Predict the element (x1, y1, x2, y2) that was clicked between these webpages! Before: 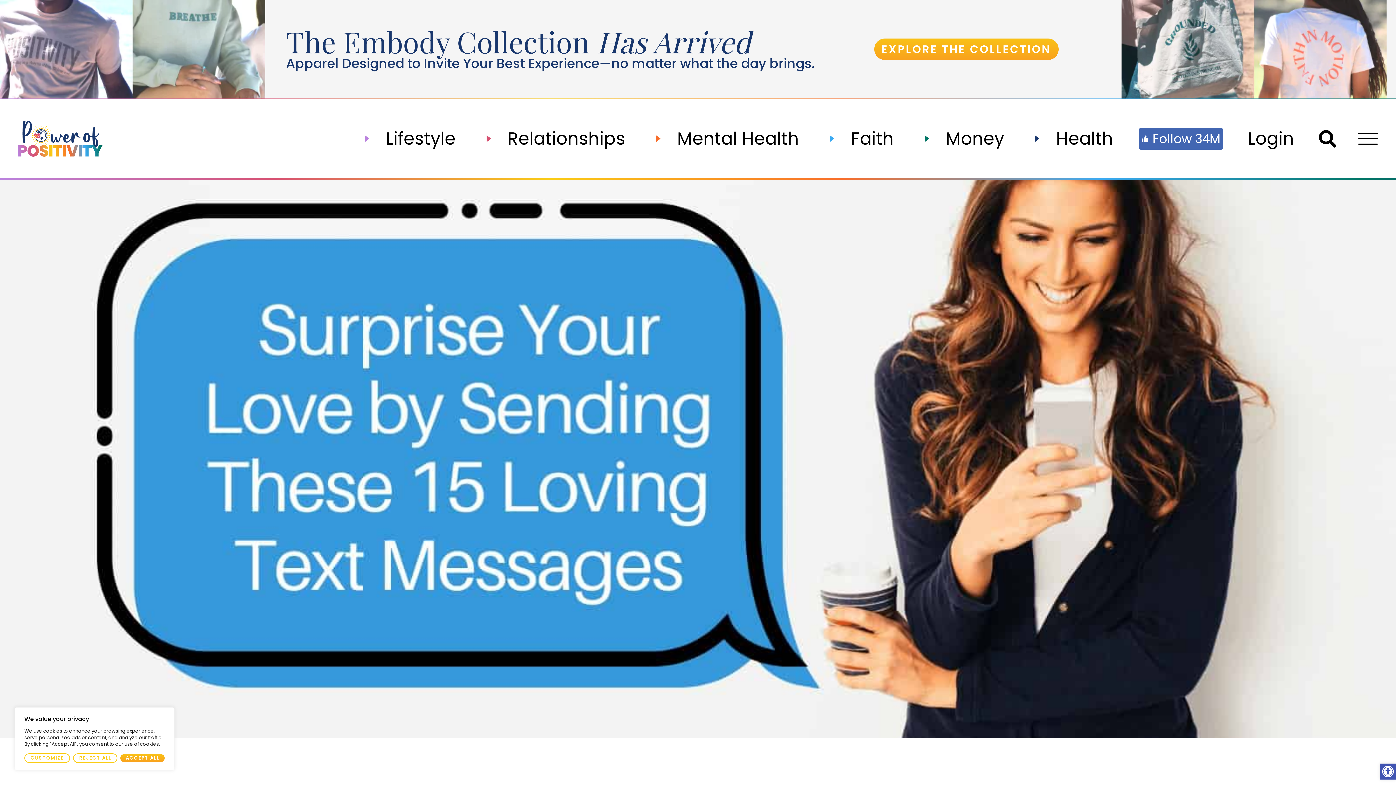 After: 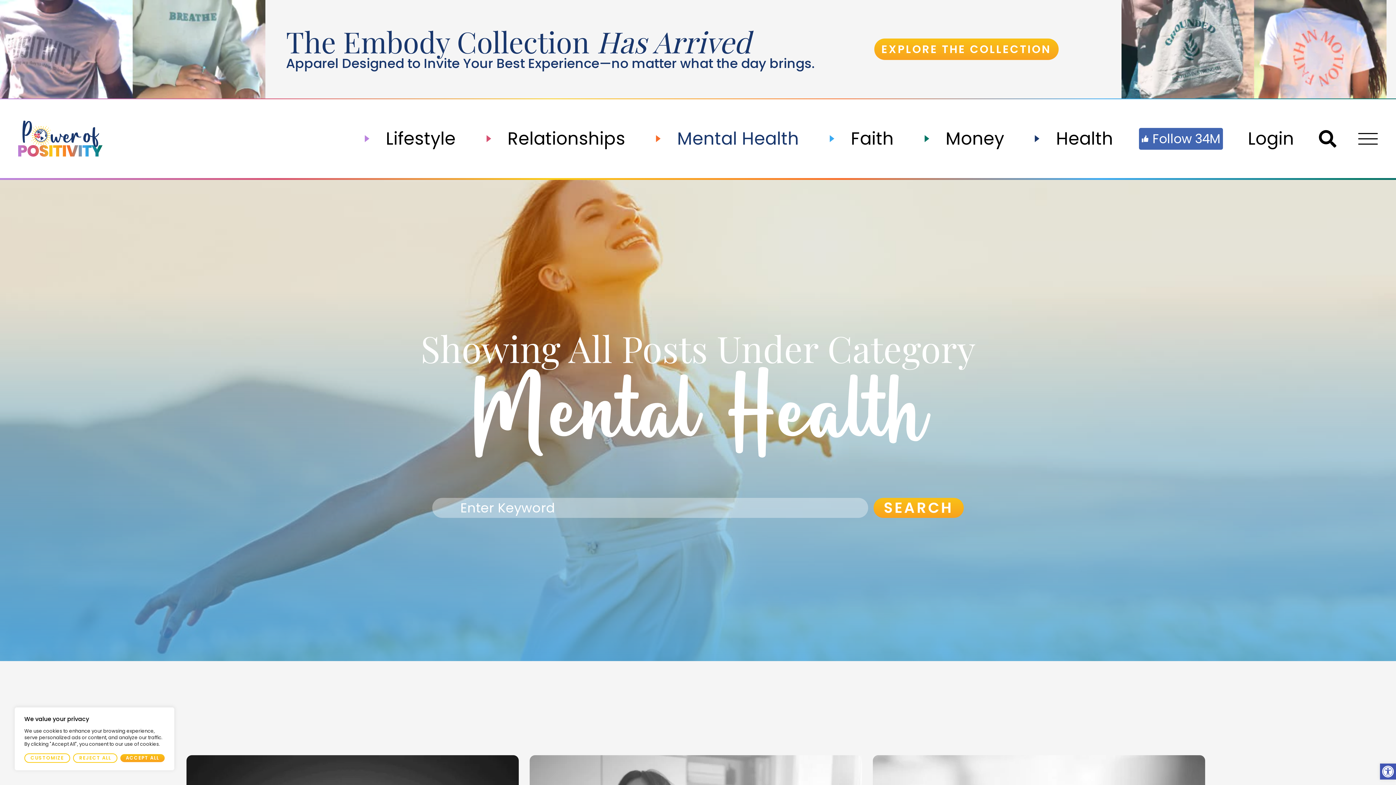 Action: bbox: (651, 135, 825, 142) label: Mental Health